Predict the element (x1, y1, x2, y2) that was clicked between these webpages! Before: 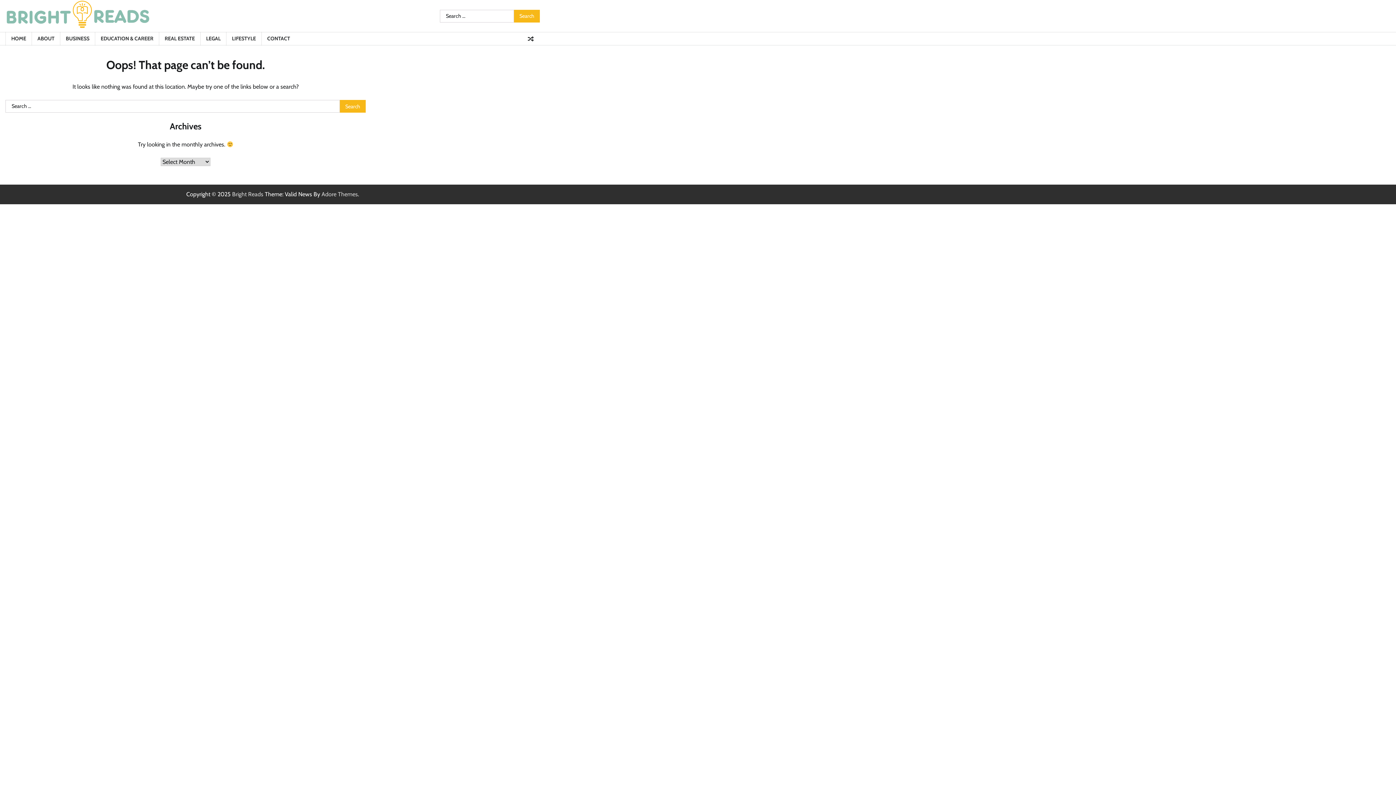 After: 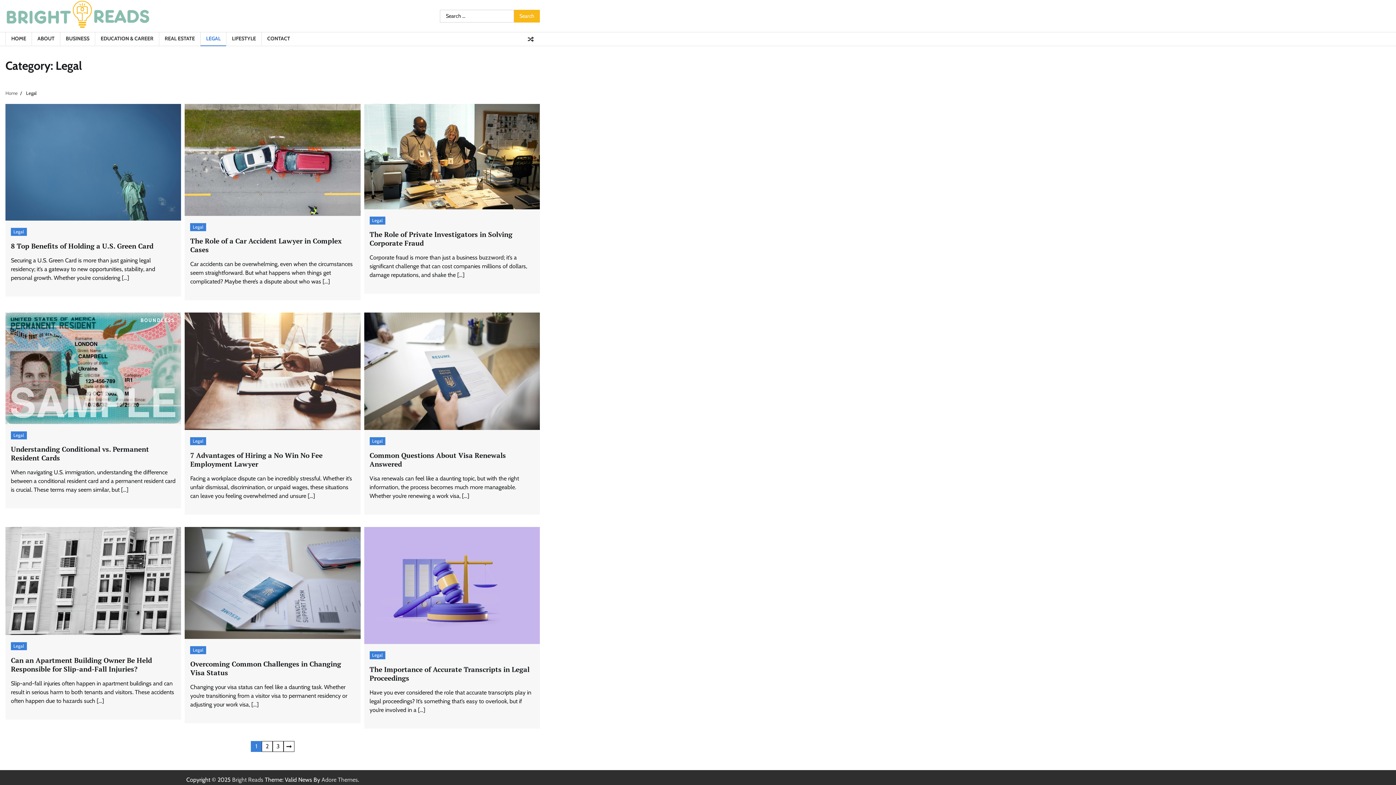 Action: label: LEGAL bbox: (200, 32, 226, 45)